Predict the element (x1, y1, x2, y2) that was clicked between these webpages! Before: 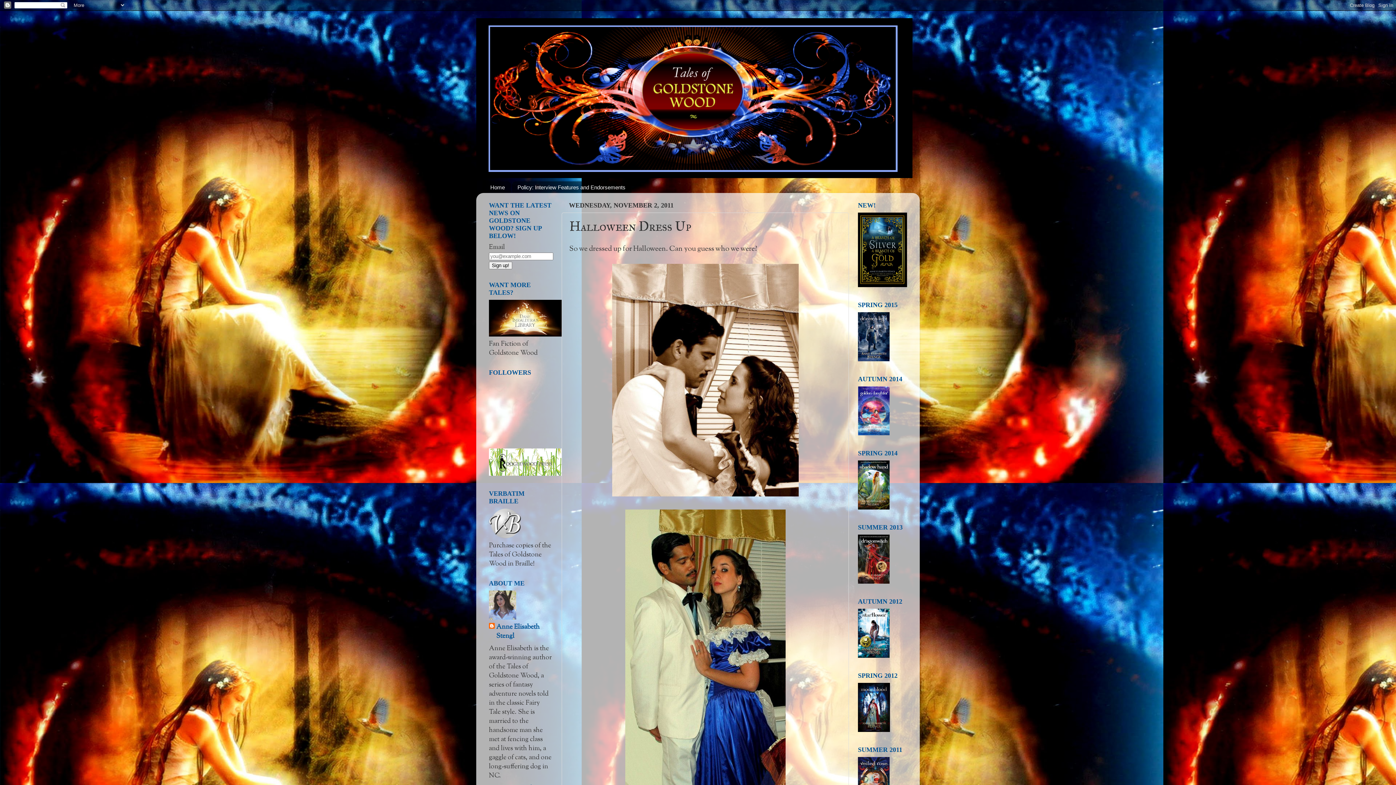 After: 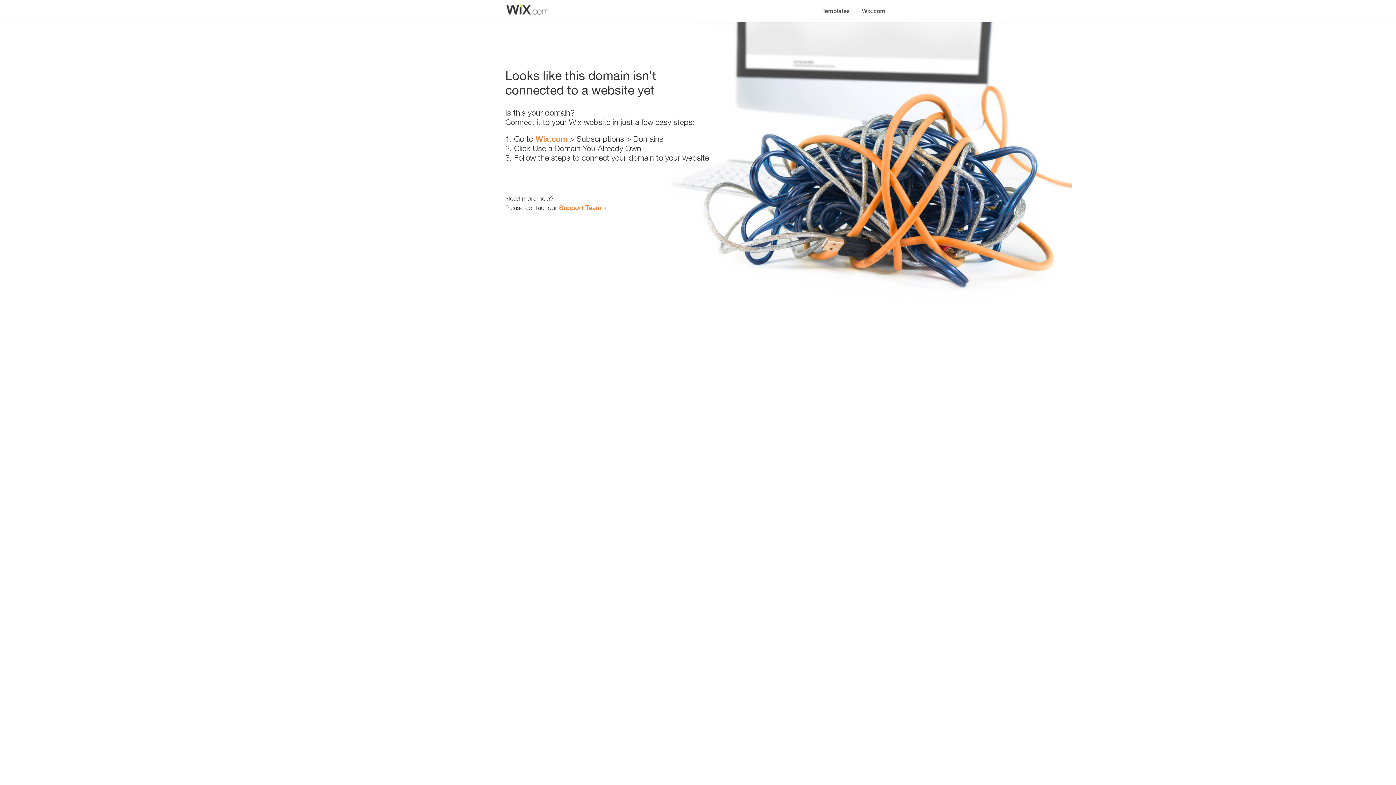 Action: bbox: (489, 469, 561, 479)